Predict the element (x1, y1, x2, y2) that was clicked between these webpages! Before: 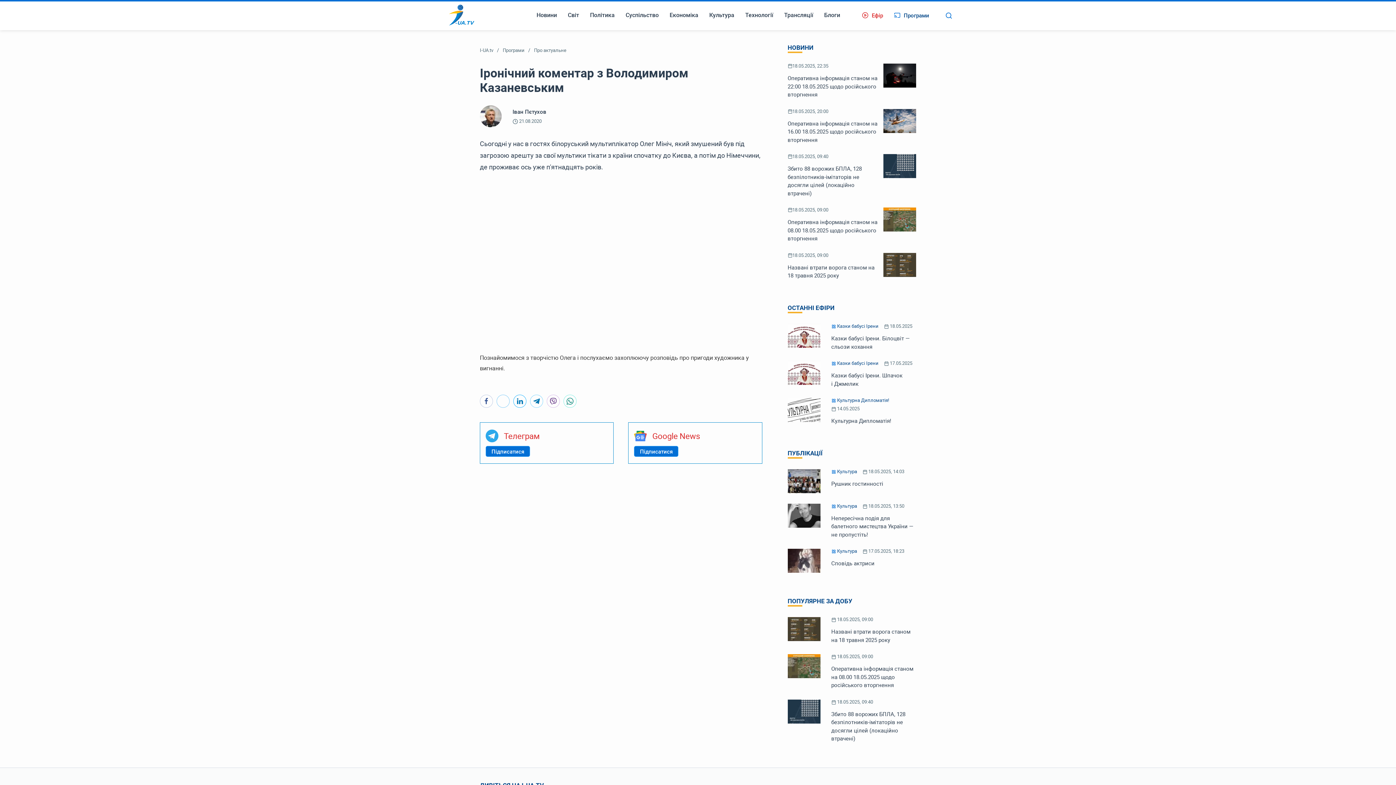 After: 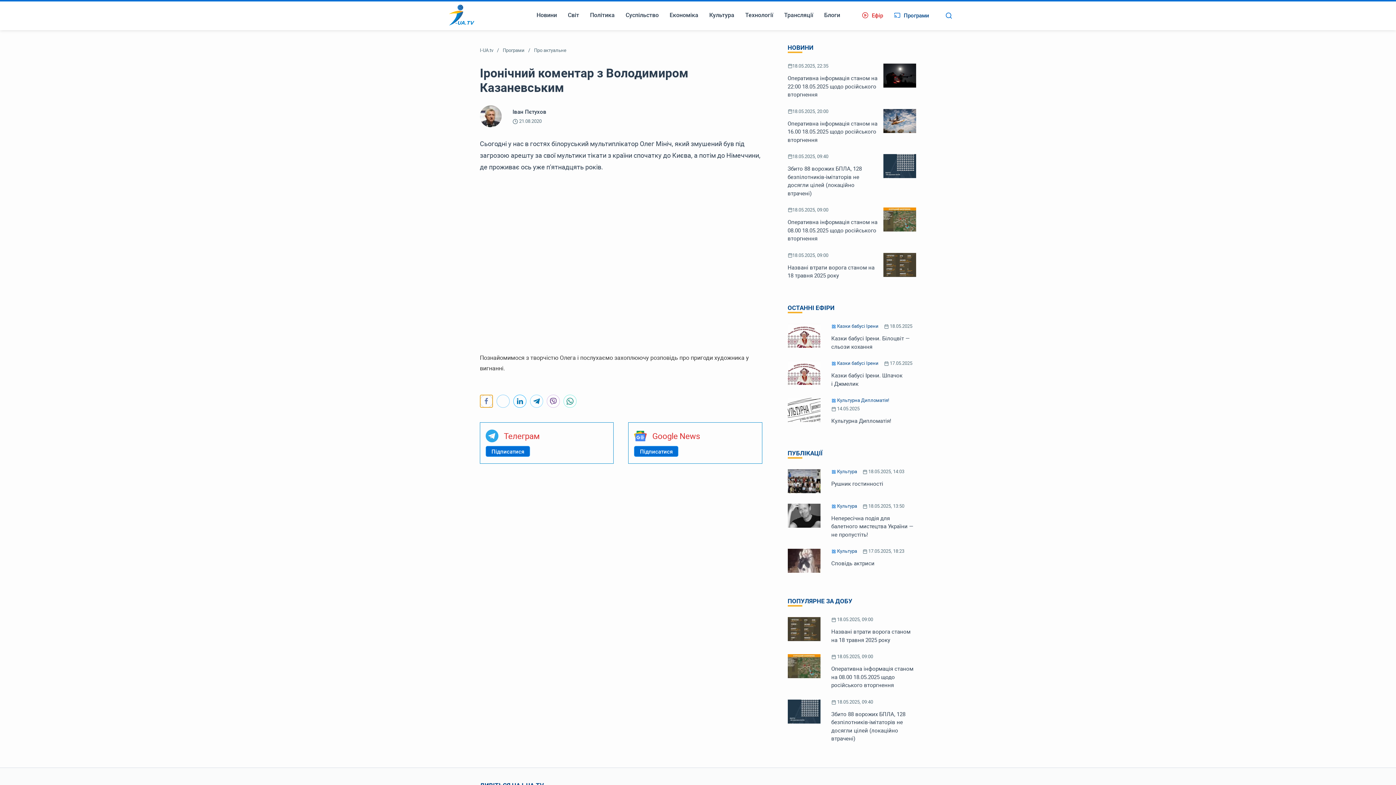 Action: label: Facebook bbox: (480, 394, 493, 407)